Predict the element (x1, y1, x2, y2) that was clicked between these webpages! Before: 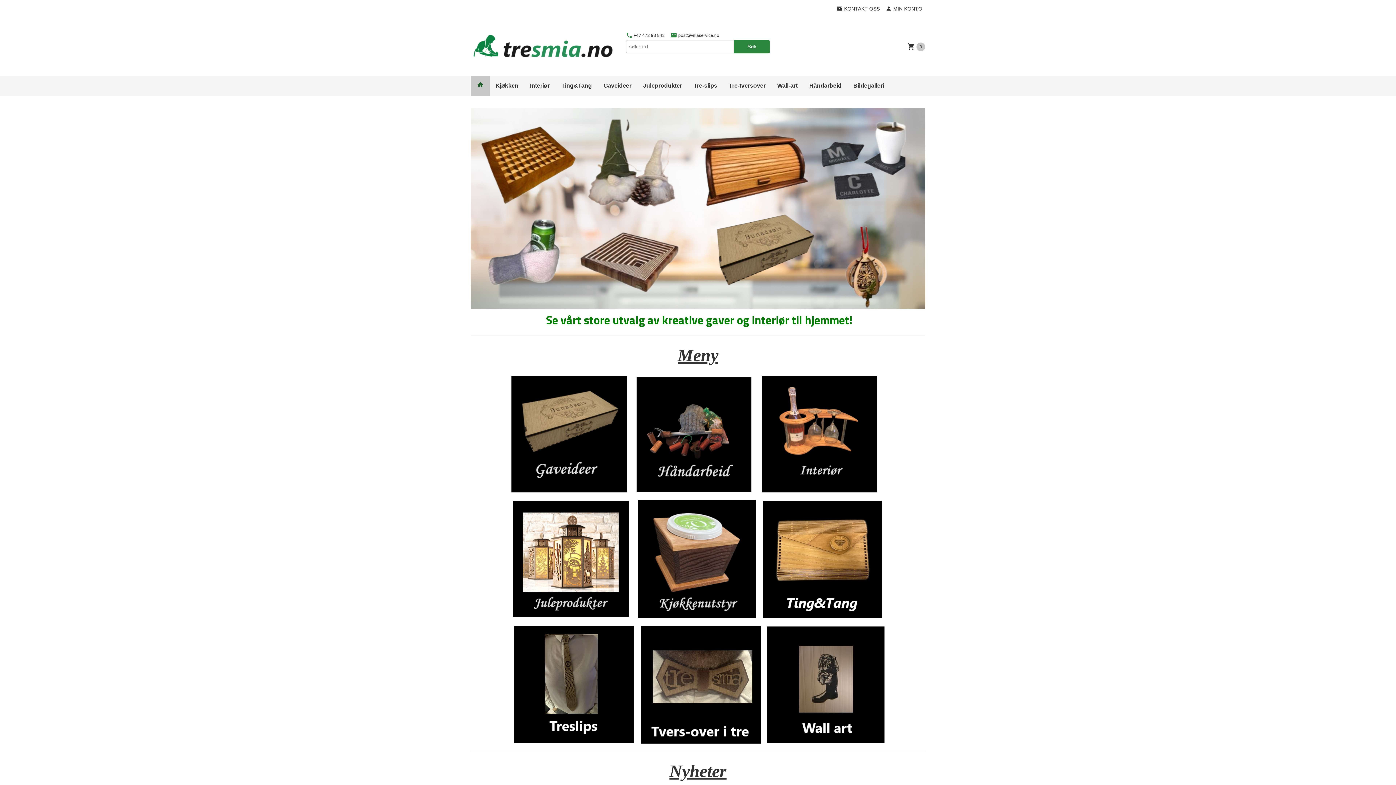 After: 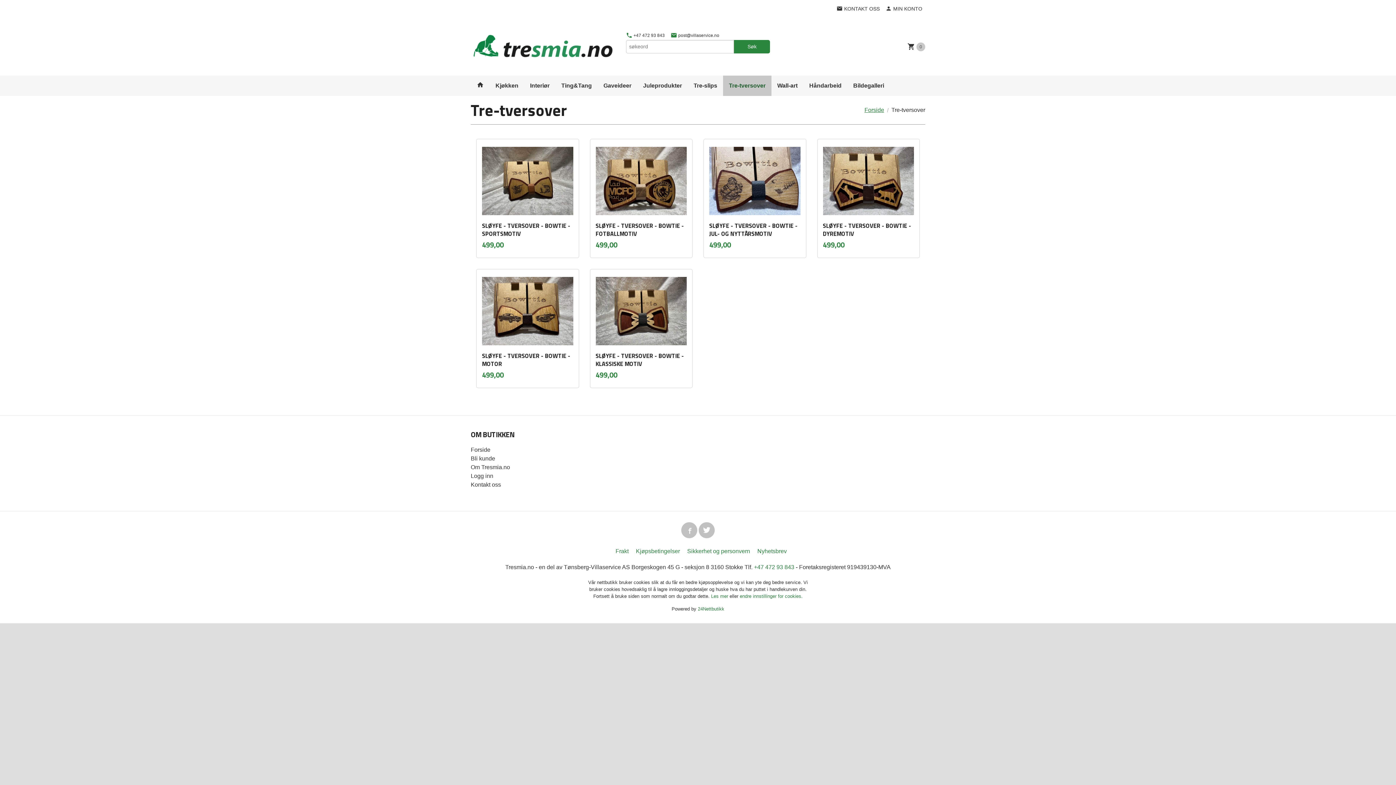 Action: bbox: (641, 681, 761, 687)